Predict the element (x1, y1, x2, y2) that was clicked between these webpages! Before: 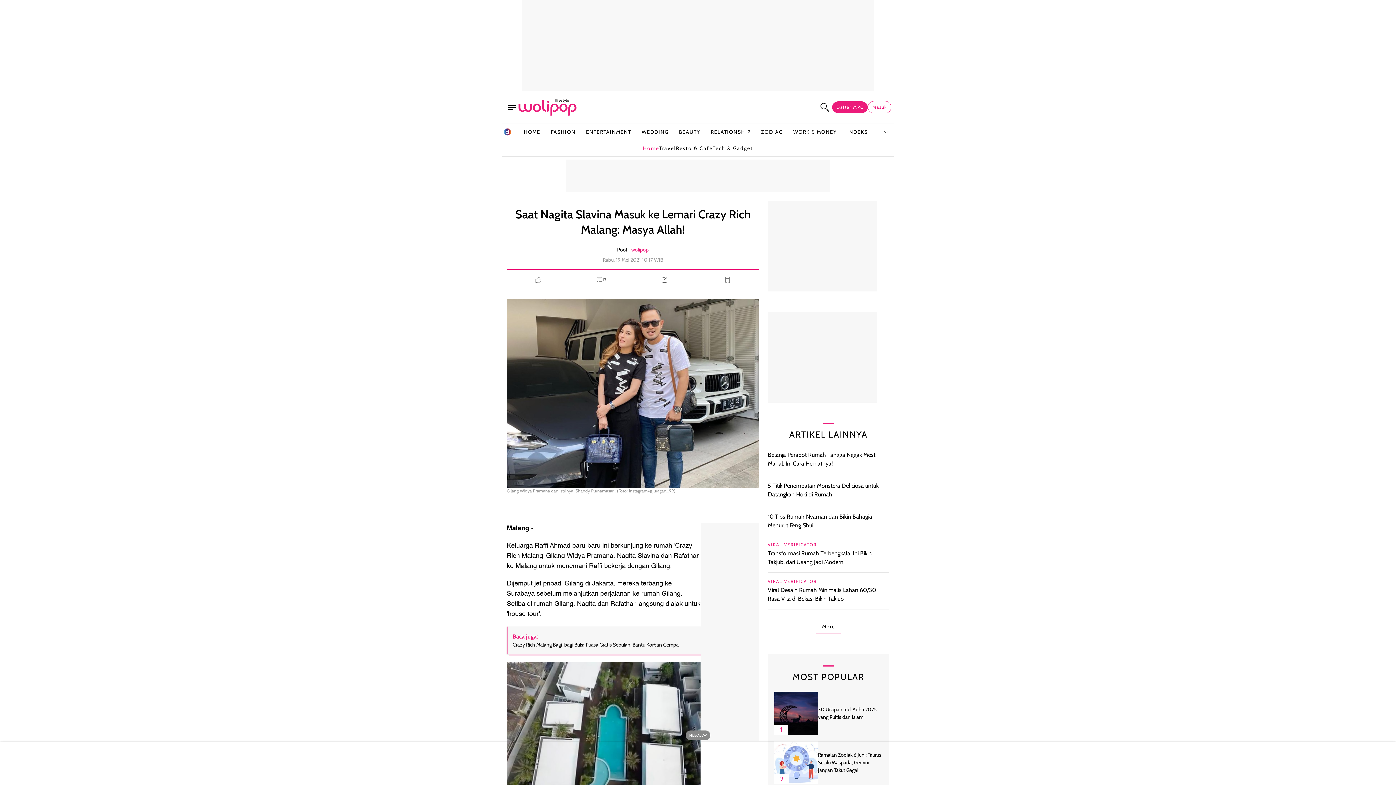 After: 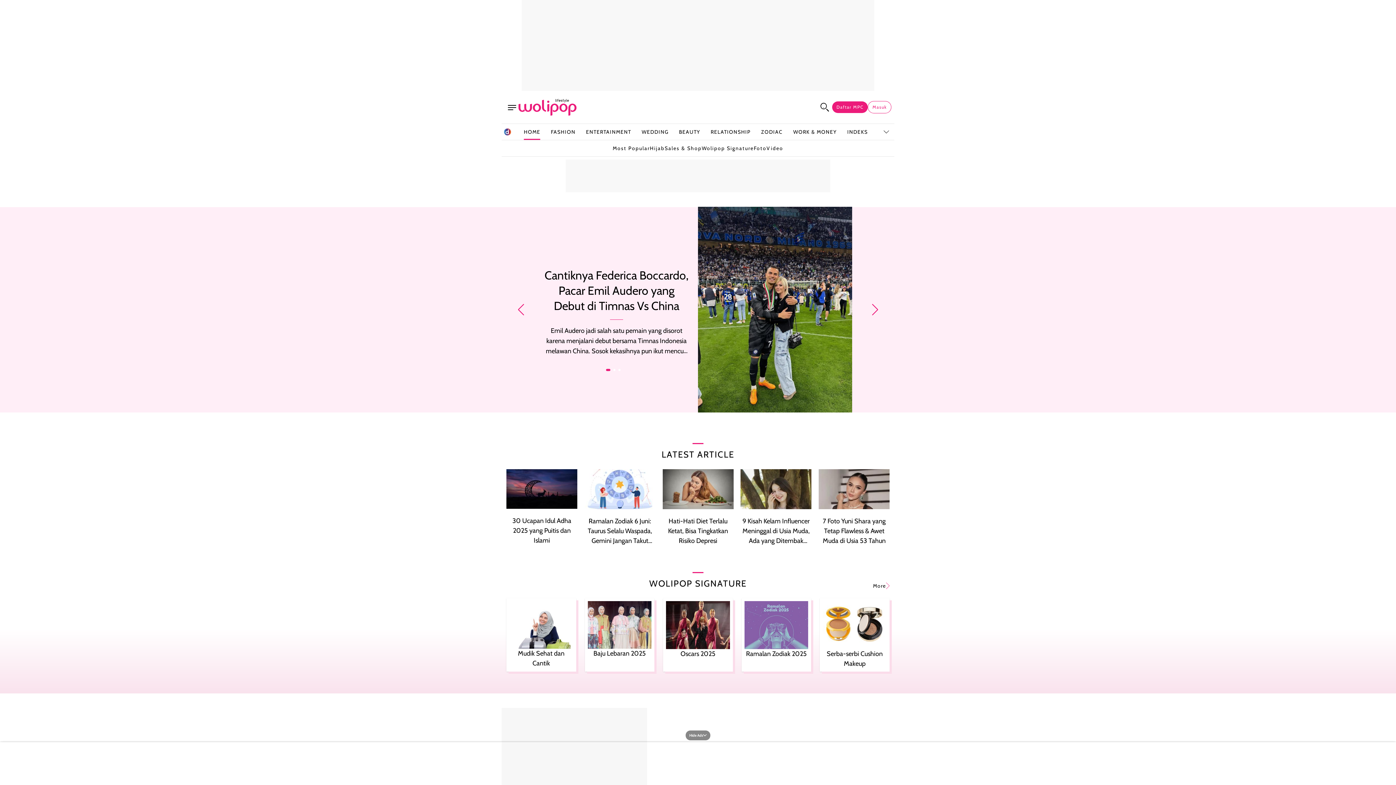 Action: bbox: (518, 99, 576, 115)